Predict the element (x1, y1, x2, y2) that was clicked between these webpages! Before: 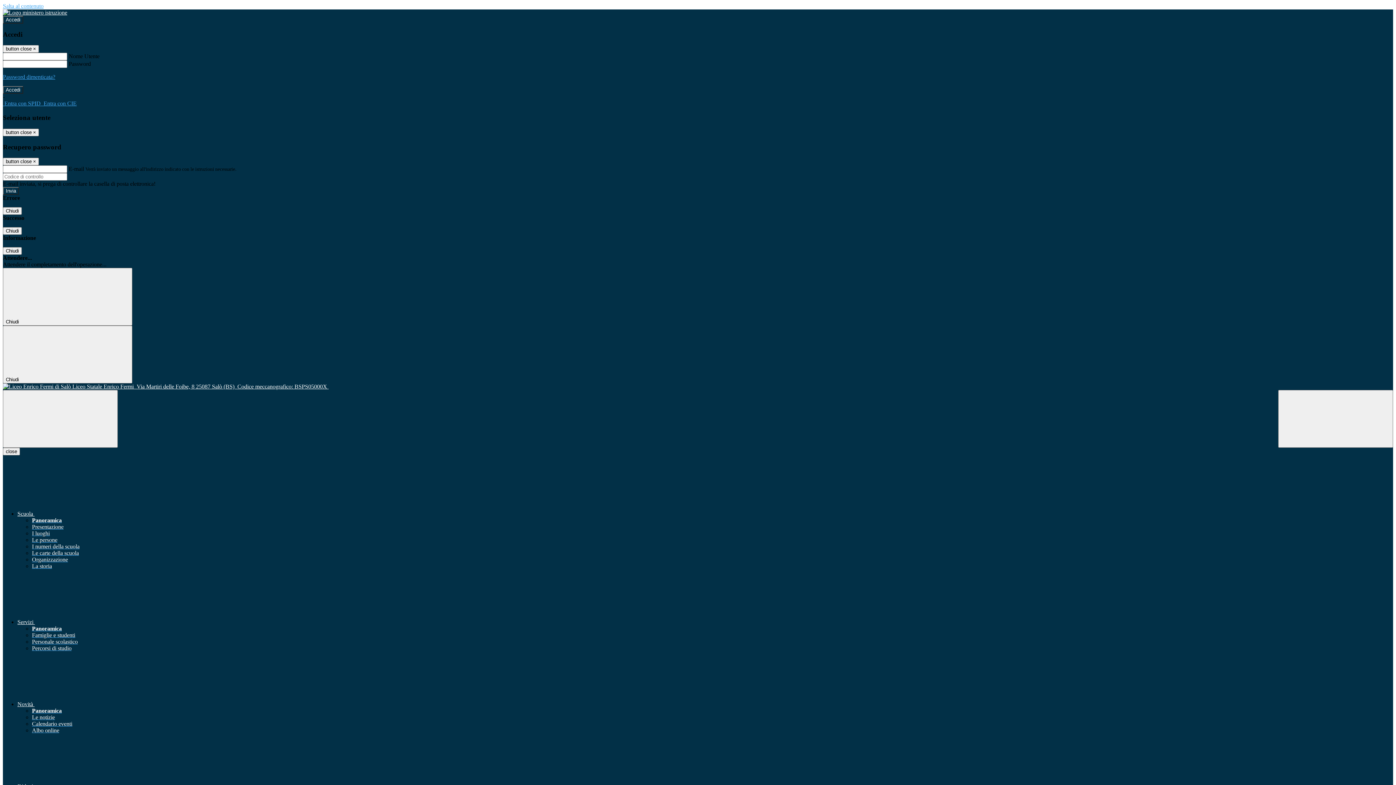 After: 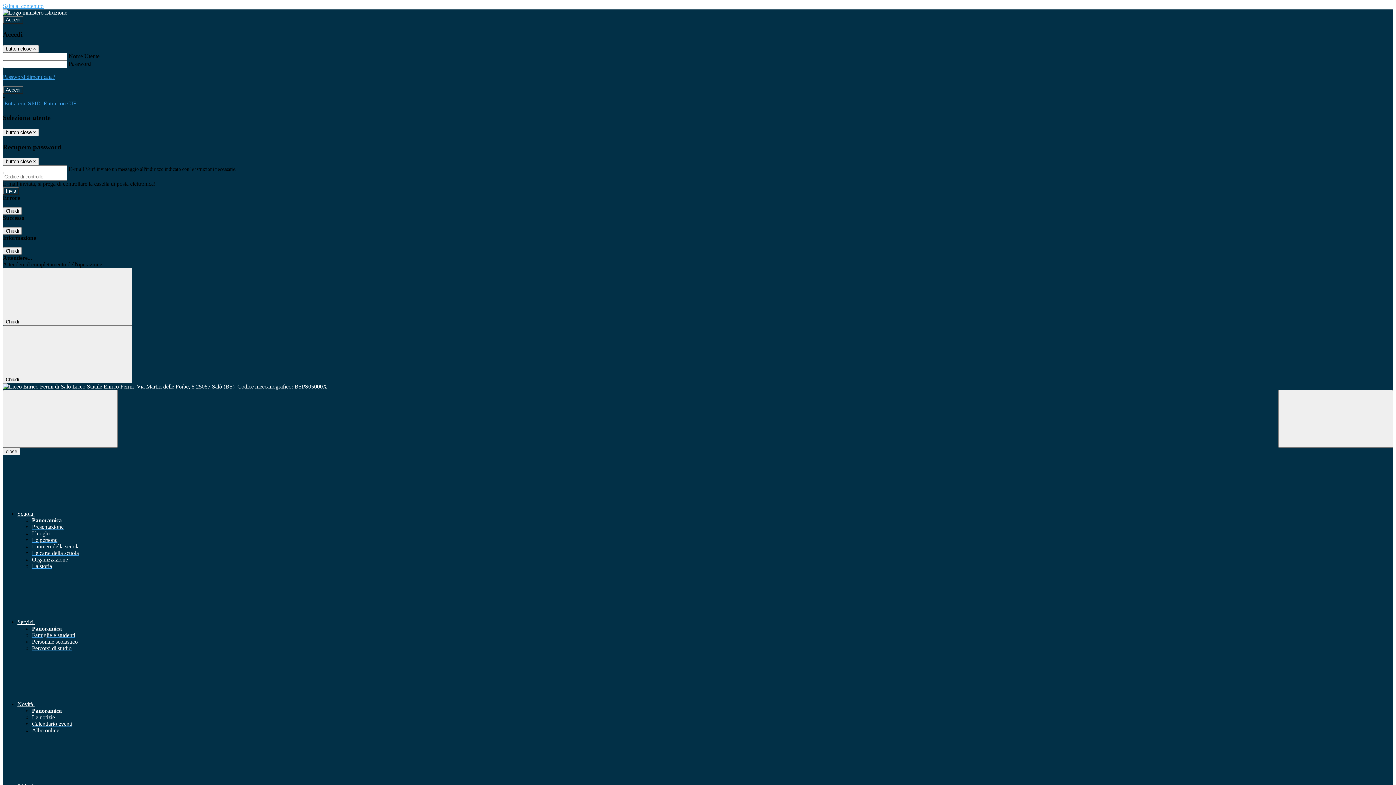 Action: label: I luoghi bbox: (32, 530, 49, 536)